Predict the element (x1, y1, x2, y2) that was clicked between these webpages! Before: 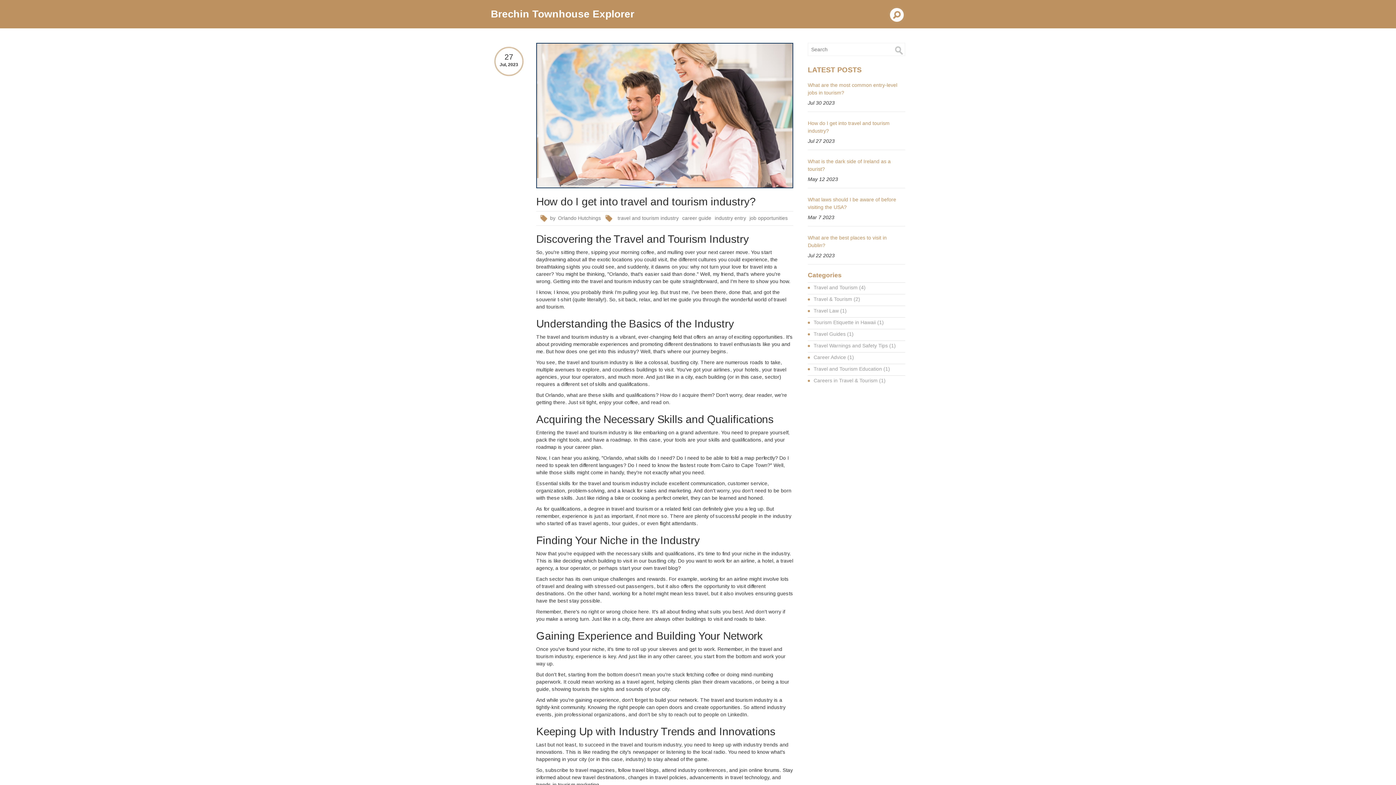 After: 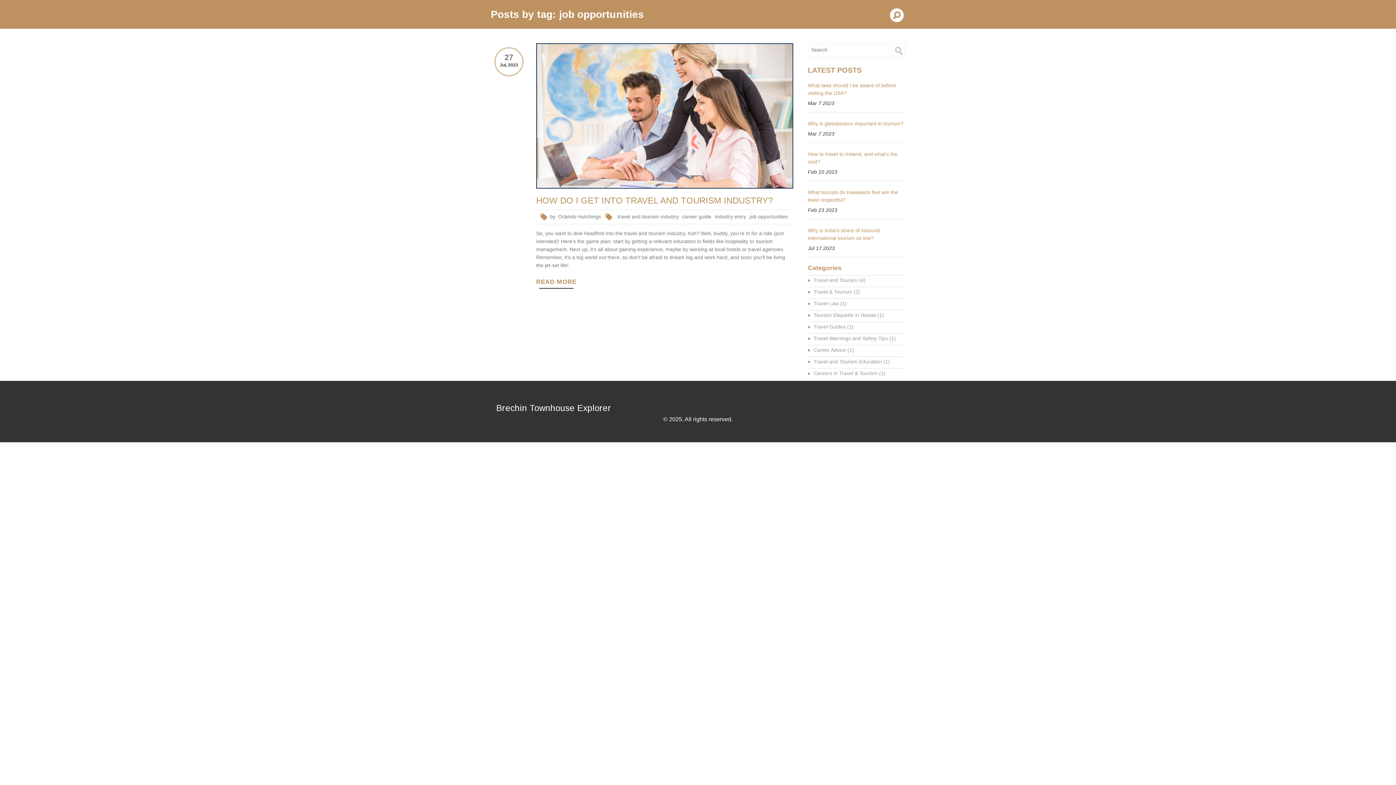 Action: label: job opportunities bbox: (748, 214, 788, 221)